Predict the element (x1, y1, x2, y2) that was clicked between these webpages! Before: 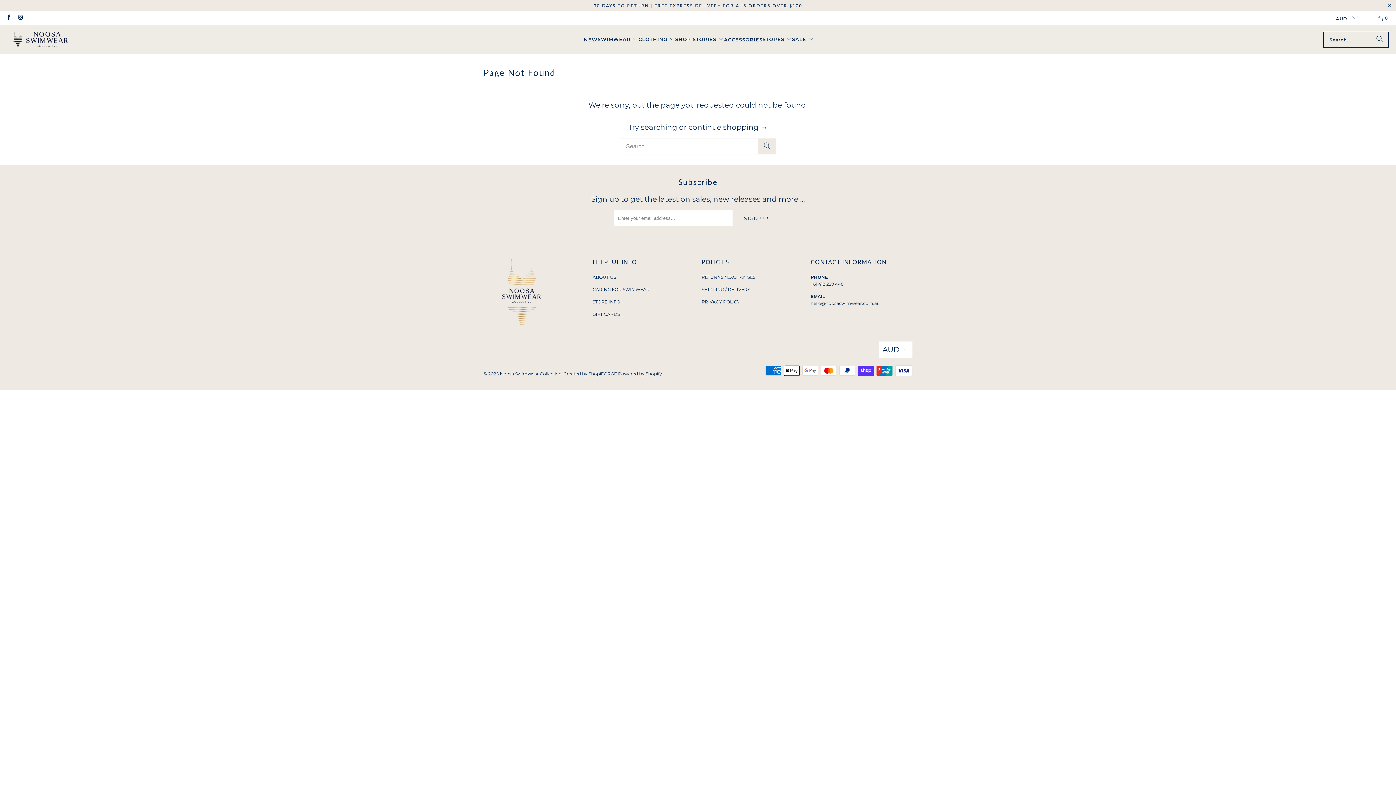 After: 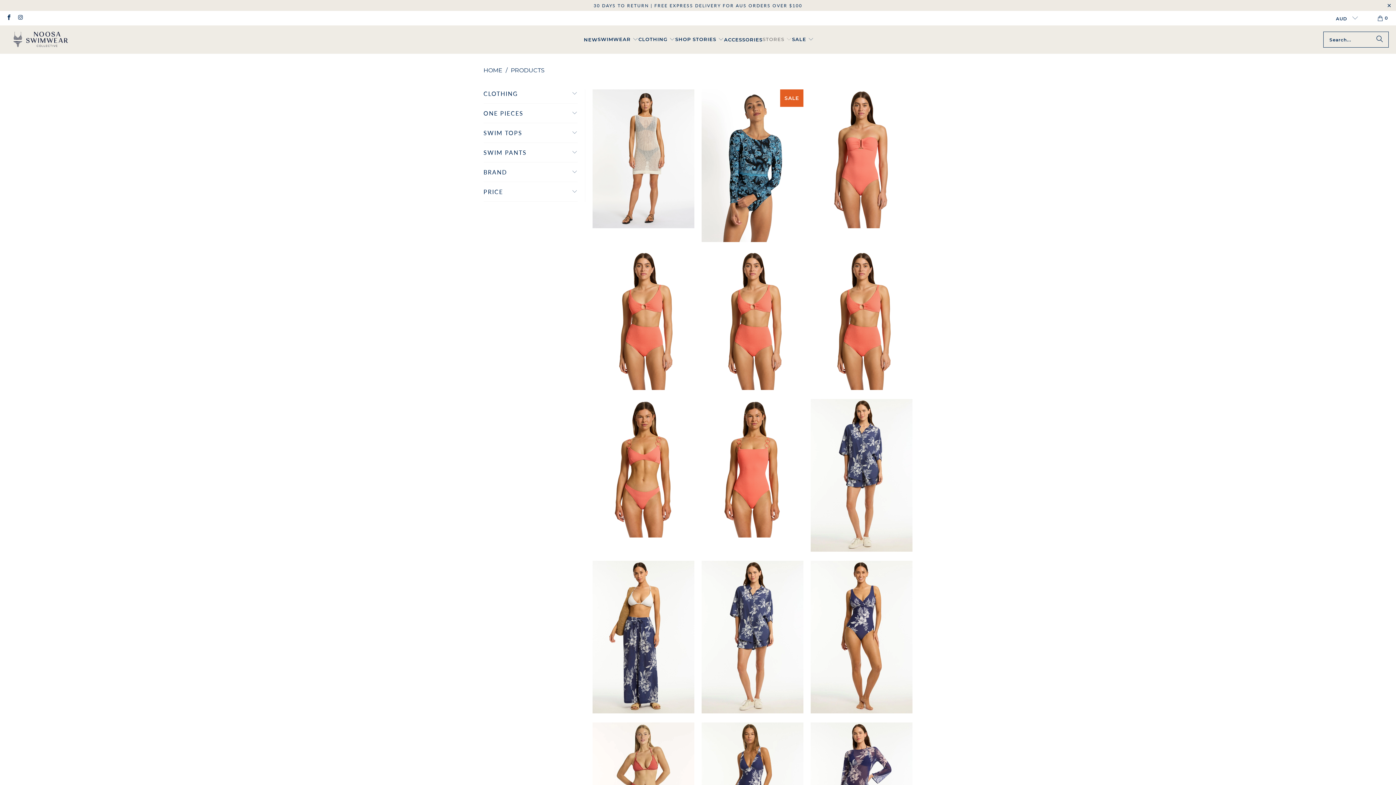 Action: label: STORES  bbox: (762, 29, 792, 50)